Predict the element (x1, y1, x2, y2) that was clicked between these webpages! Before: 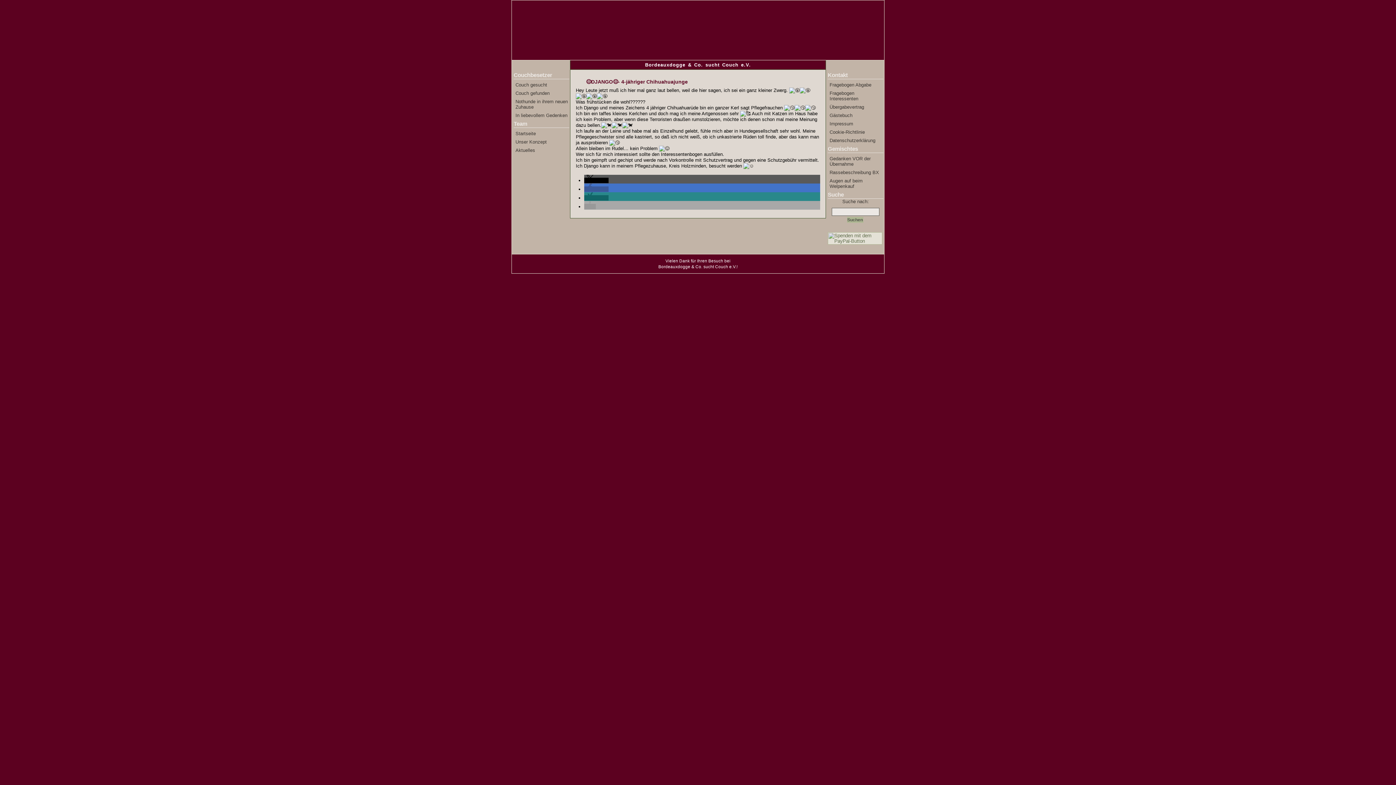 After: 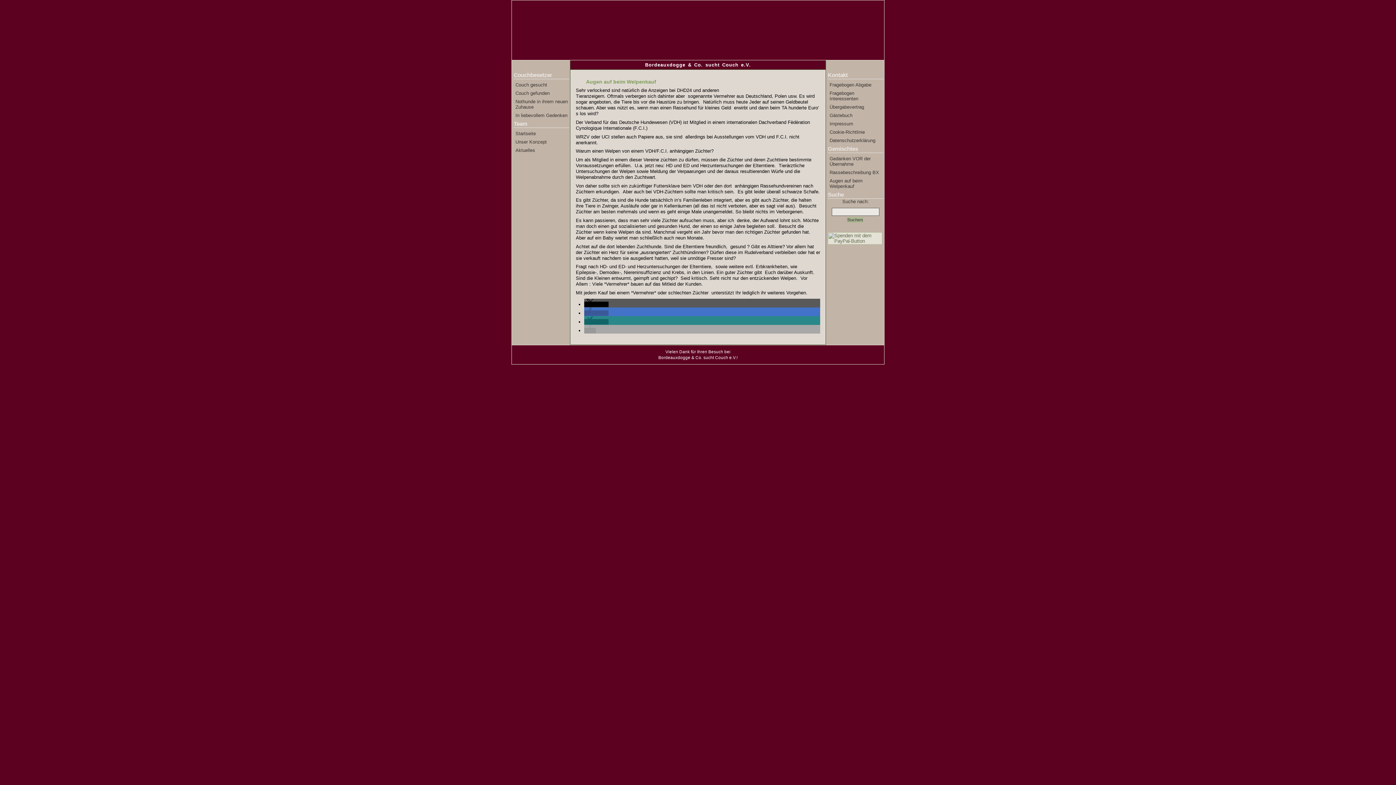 Action: label: Augen auf beim Welpenkauf bbox: (829, 178, 862, 189)